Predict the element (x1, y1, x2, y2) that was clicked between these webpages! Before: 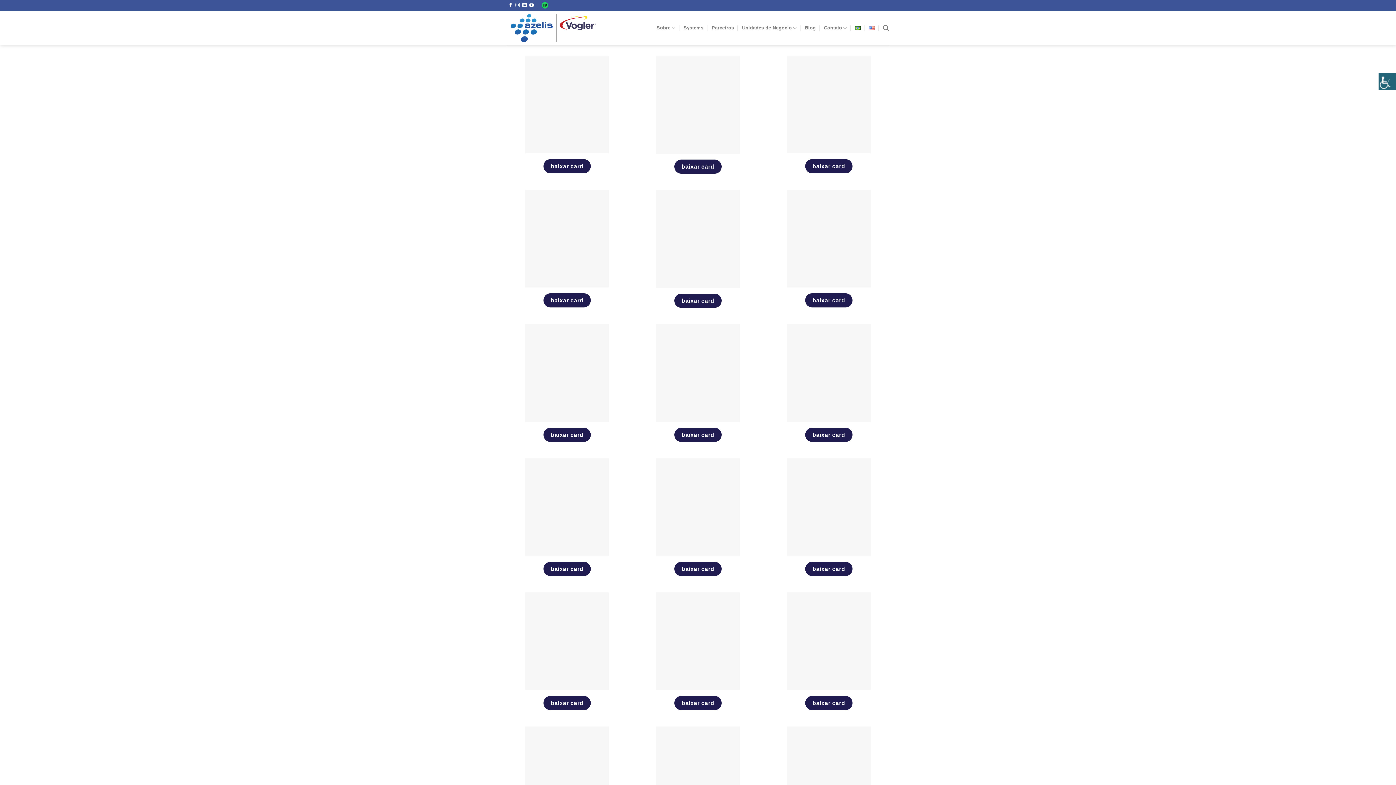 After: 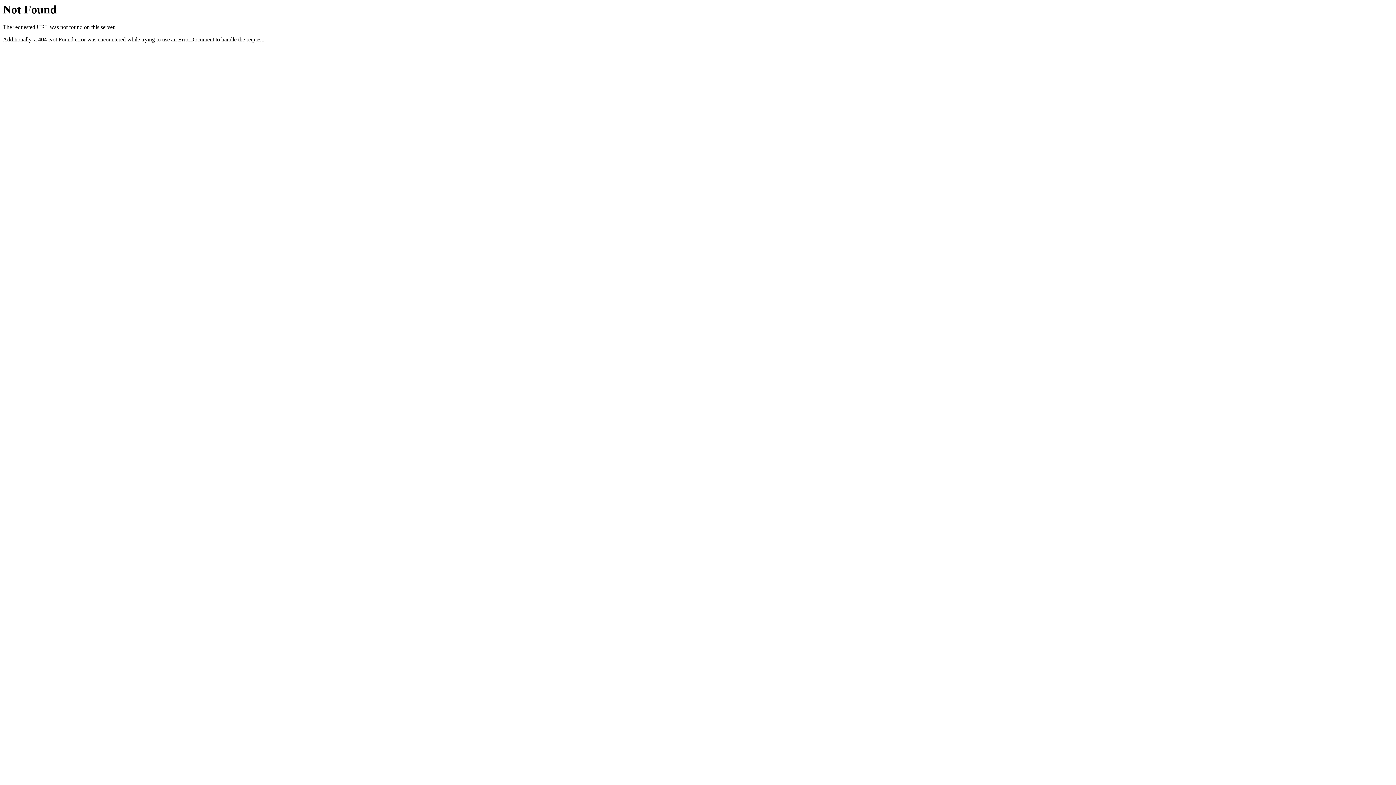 Action: bbox: (805, 427, 852, 442) label: baixar card